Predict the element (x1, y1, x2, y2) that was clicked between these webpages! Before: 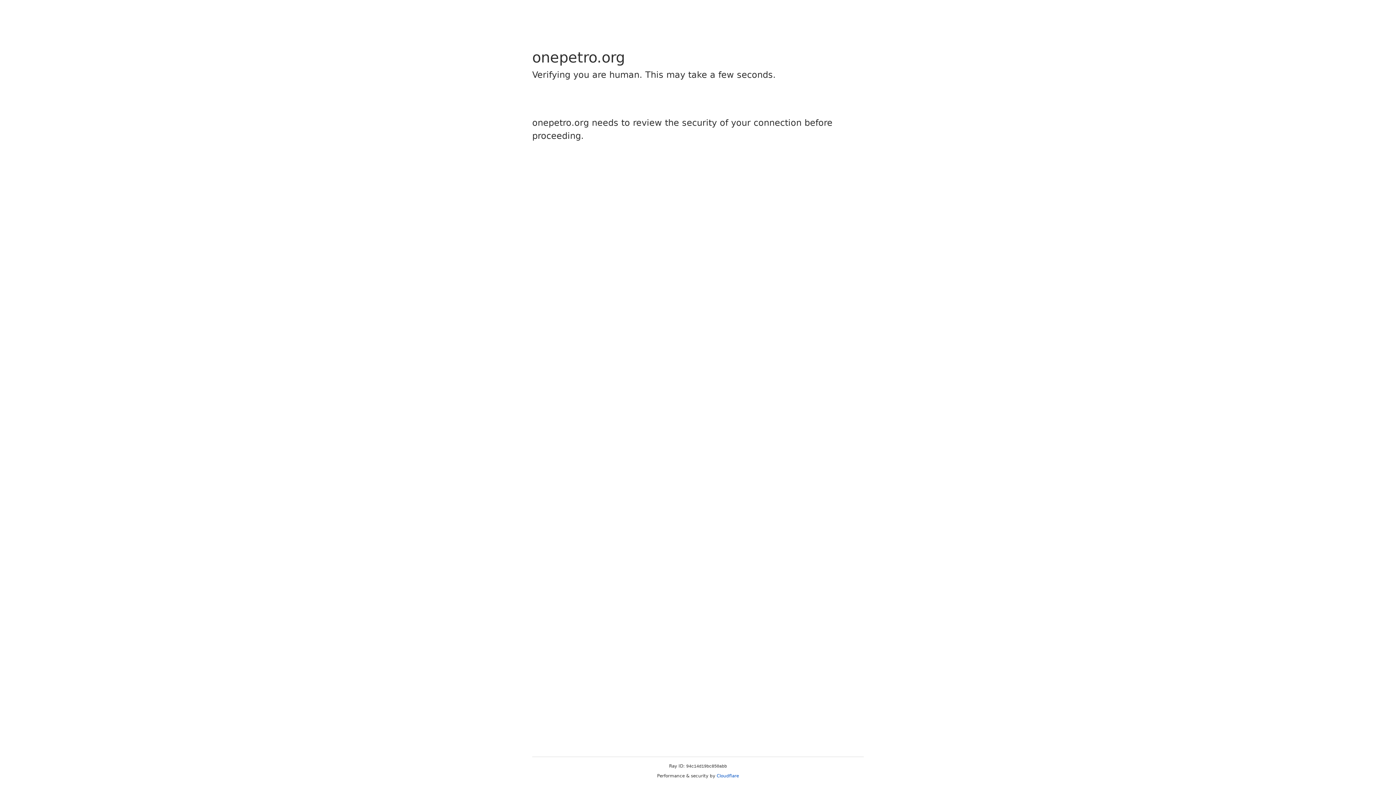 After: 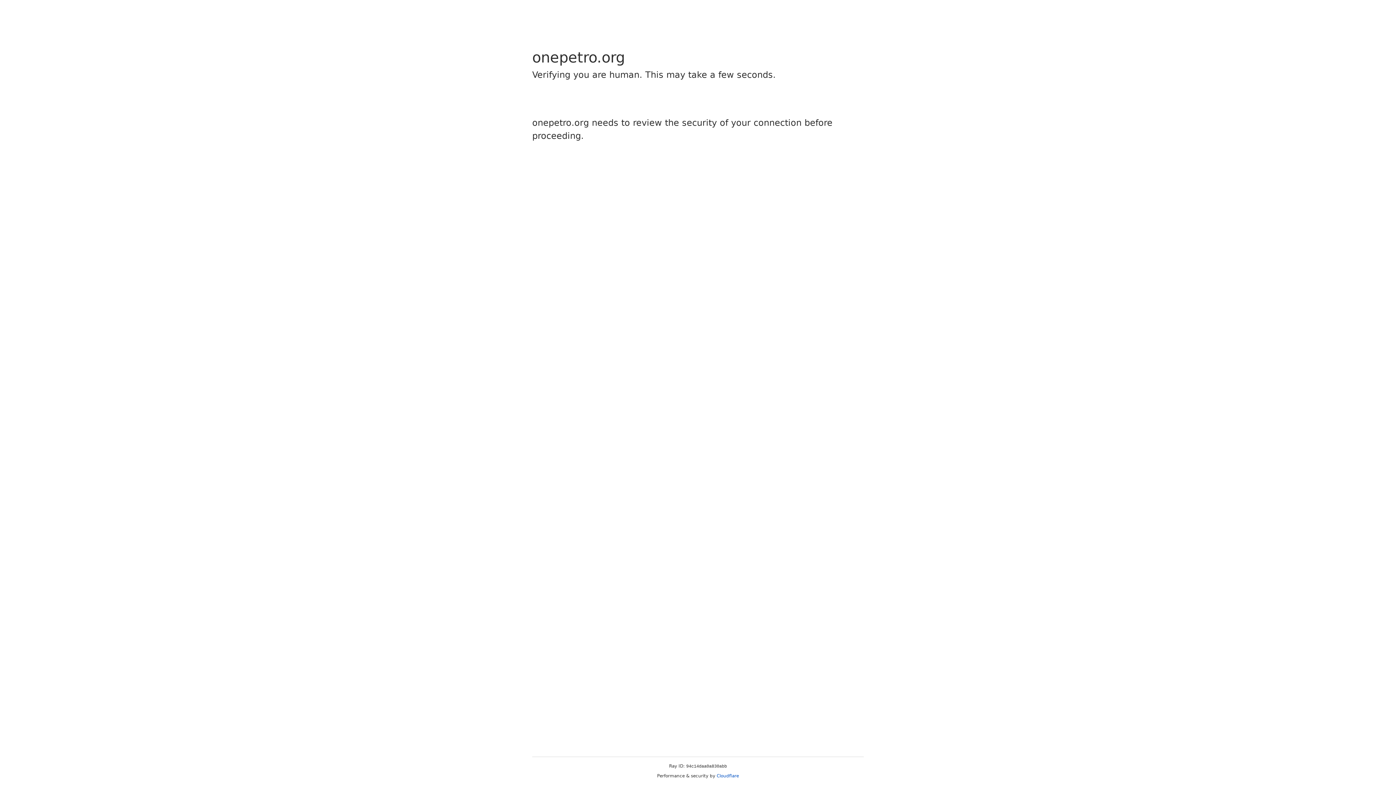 Action: label: Cloudflare bbox: (716, 773, 739, 778)